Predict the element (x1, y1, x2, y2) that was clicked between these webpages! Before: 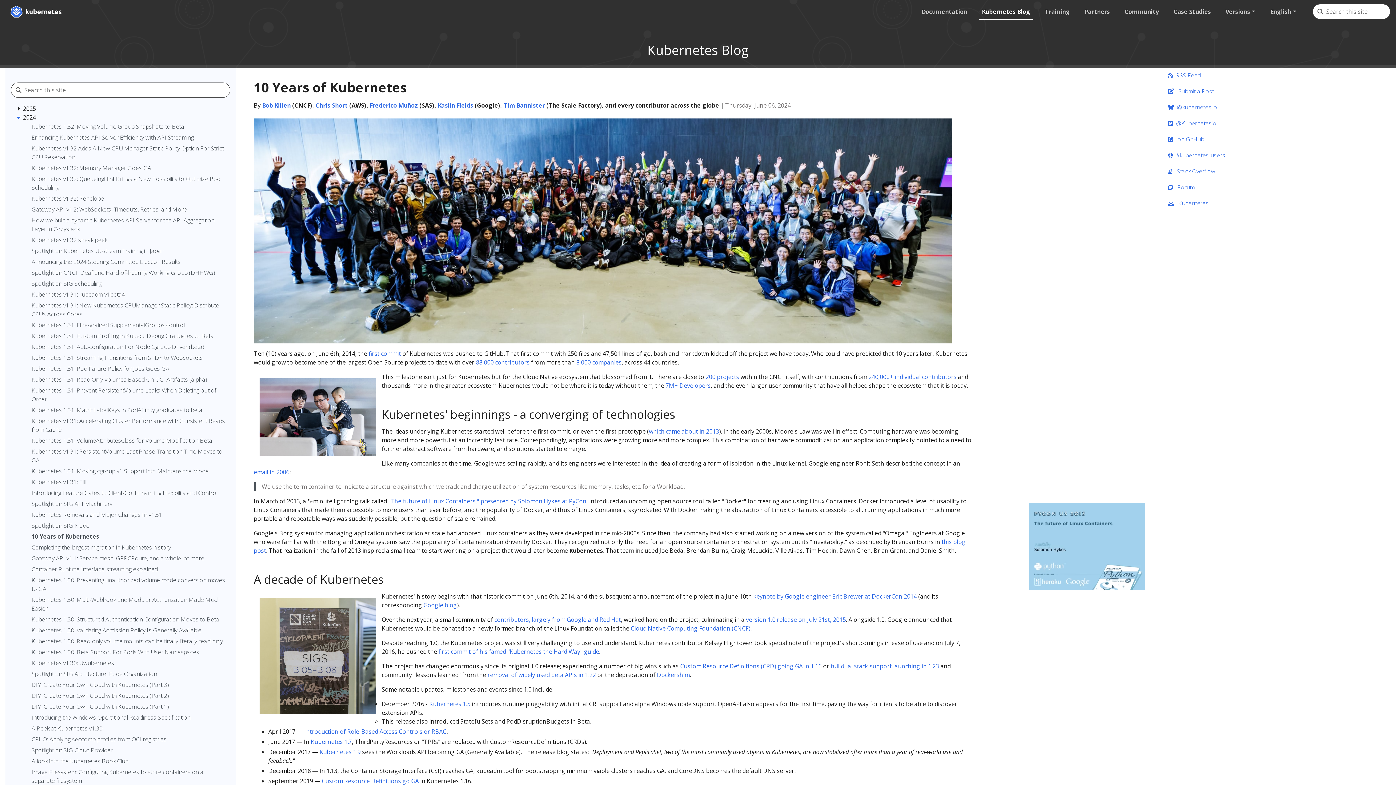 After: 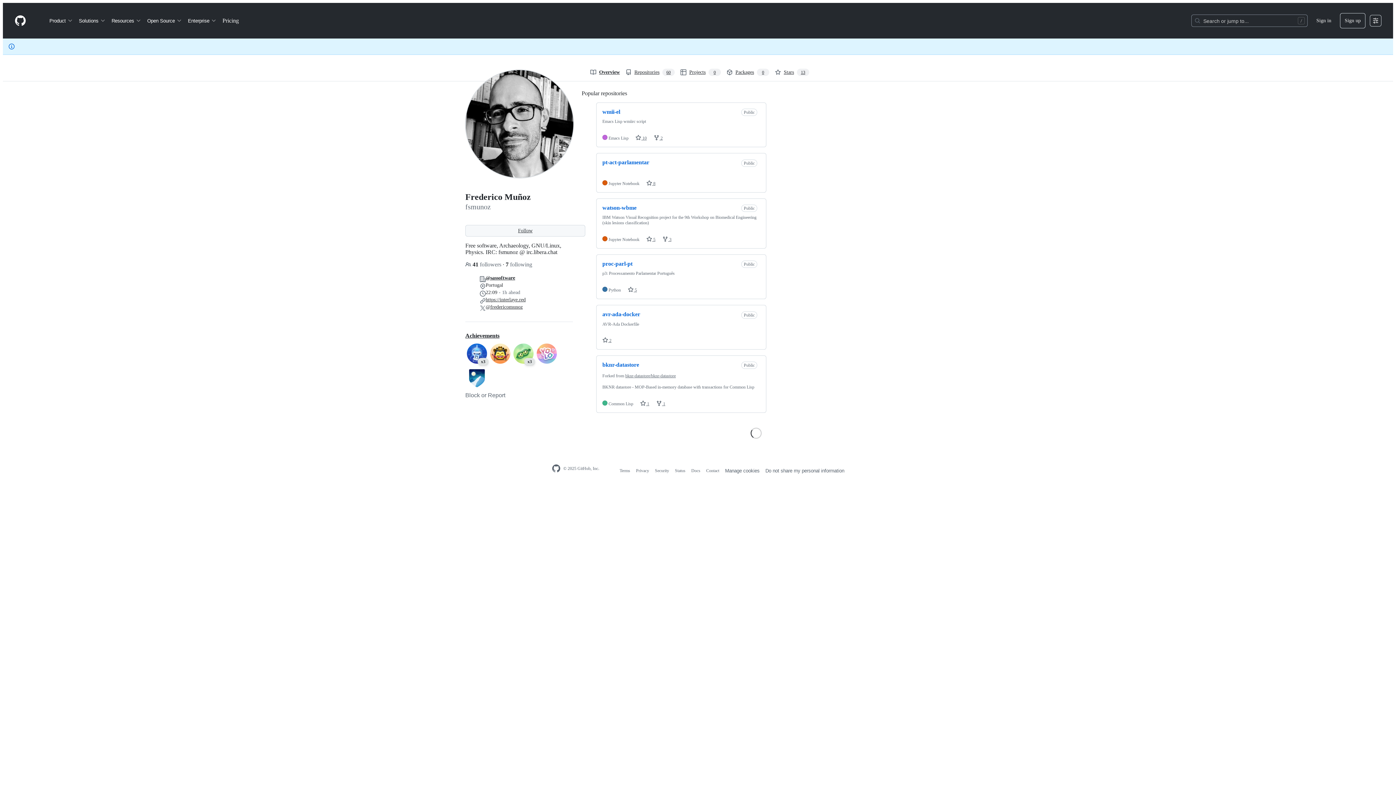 Action: bbox: (369, 101, 418, 109) label: Frederico Muñoz